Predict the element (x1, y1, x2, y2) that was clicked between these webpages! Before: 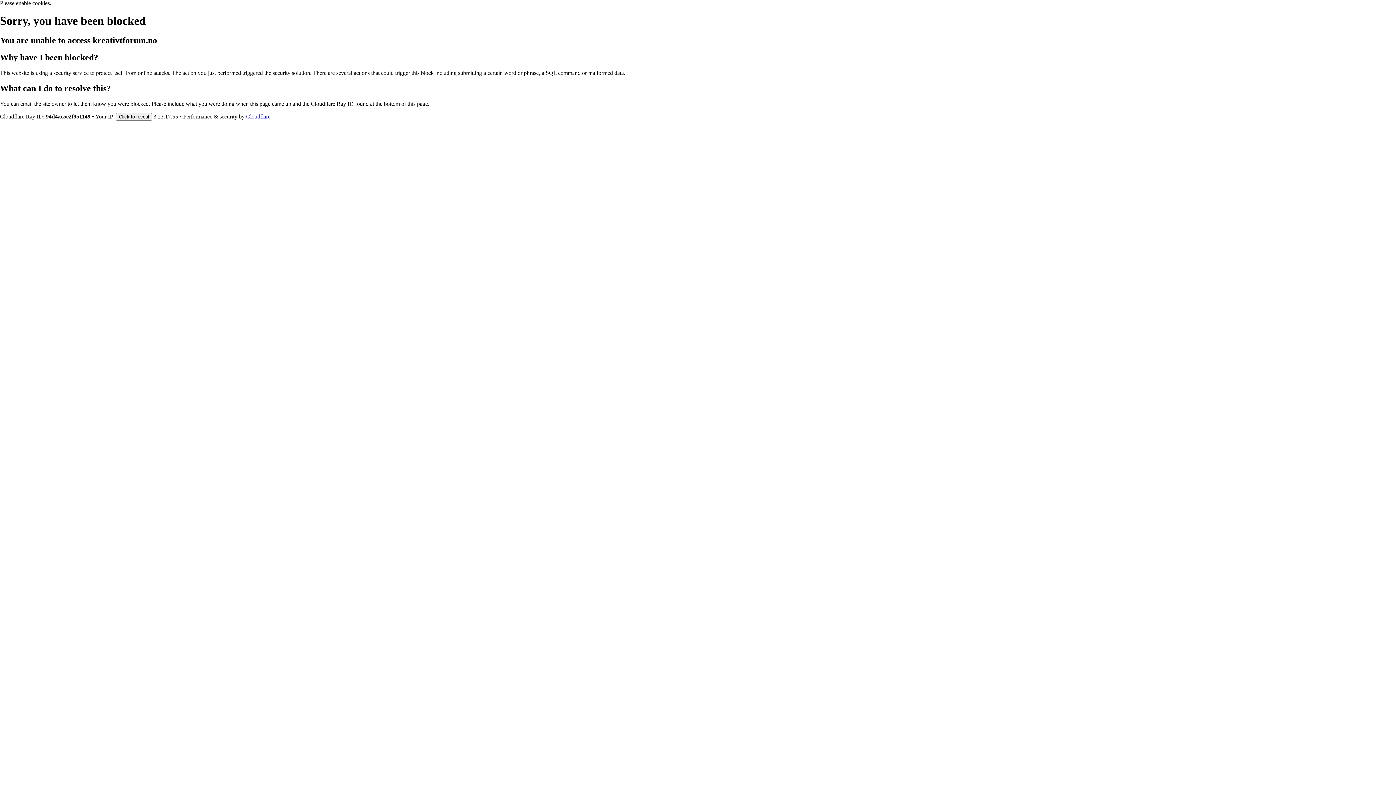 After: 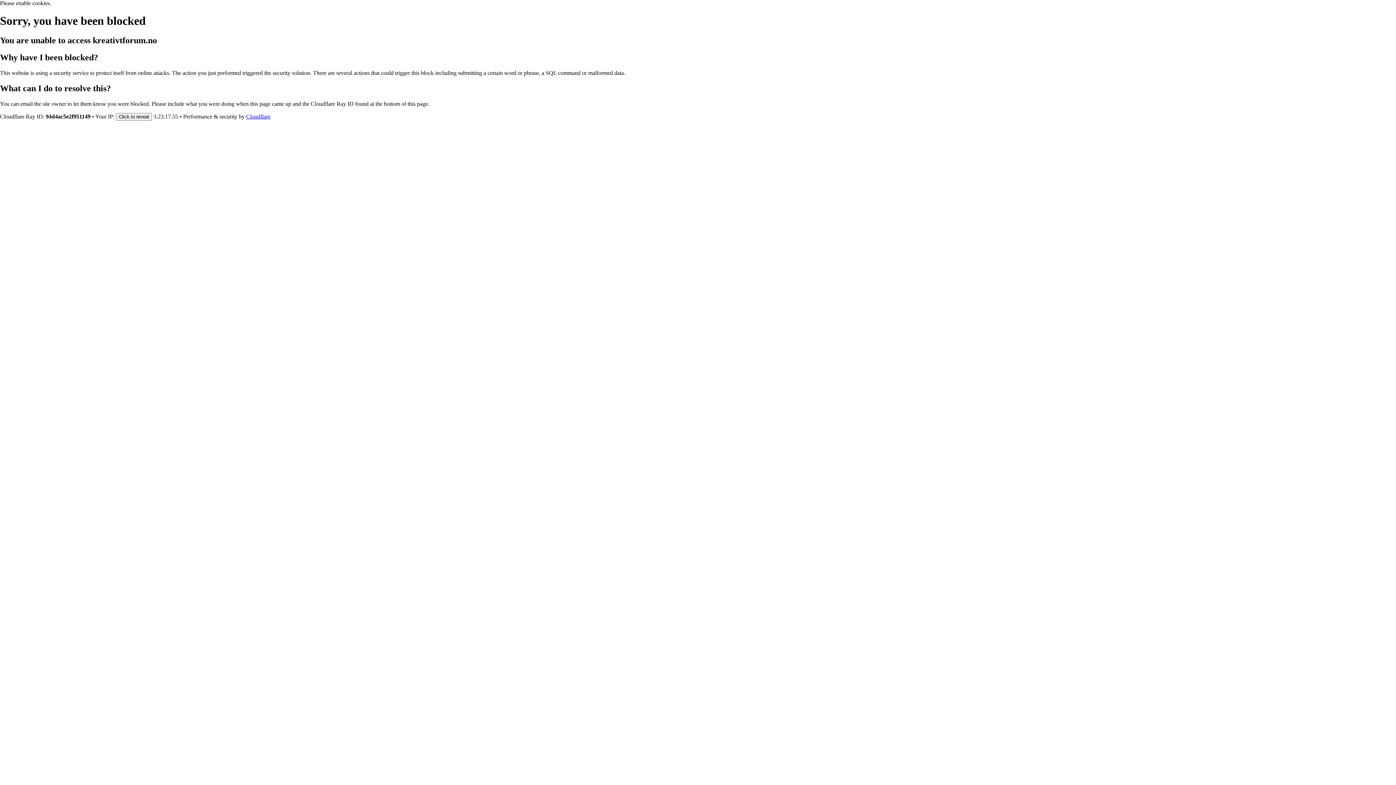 Action: label: Cloudflare bbox: (246, 113, 270, 119)